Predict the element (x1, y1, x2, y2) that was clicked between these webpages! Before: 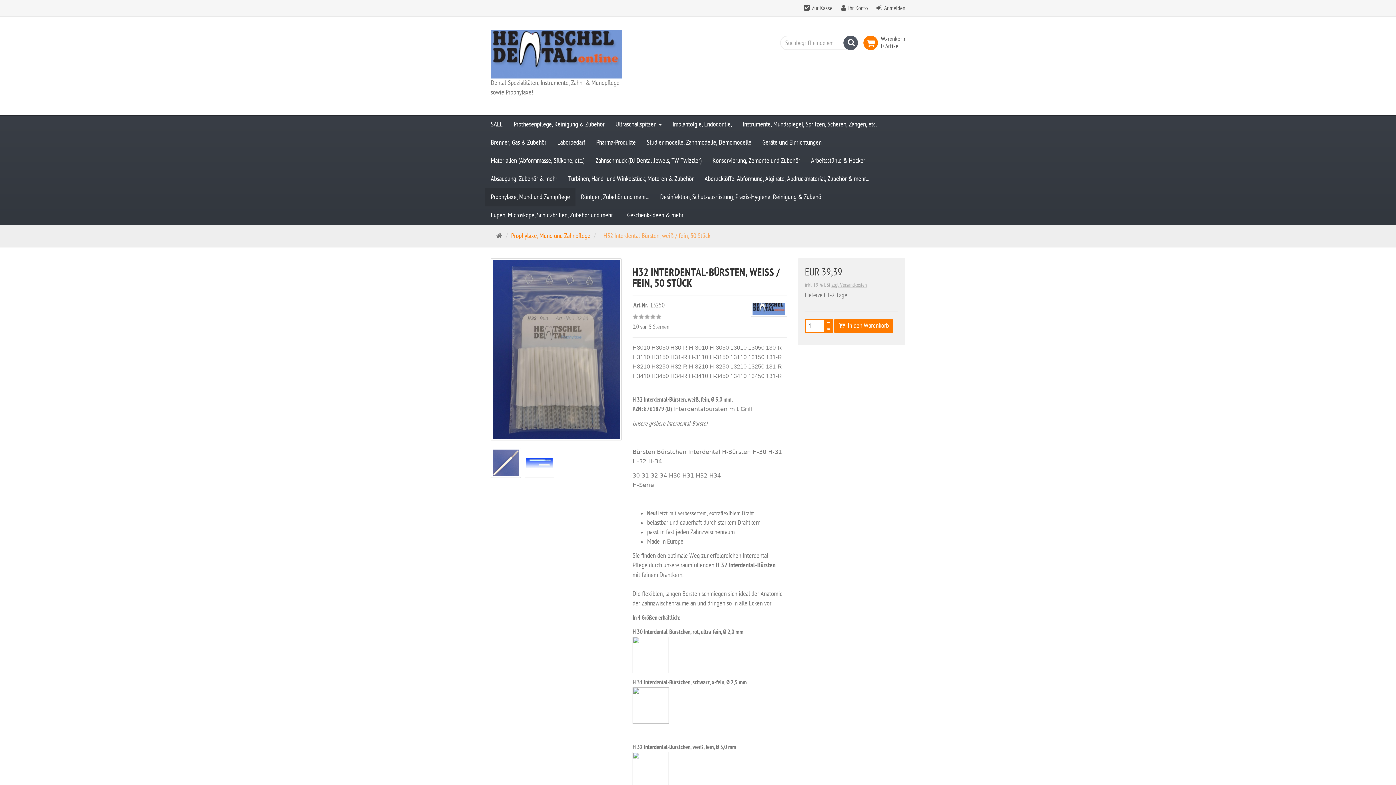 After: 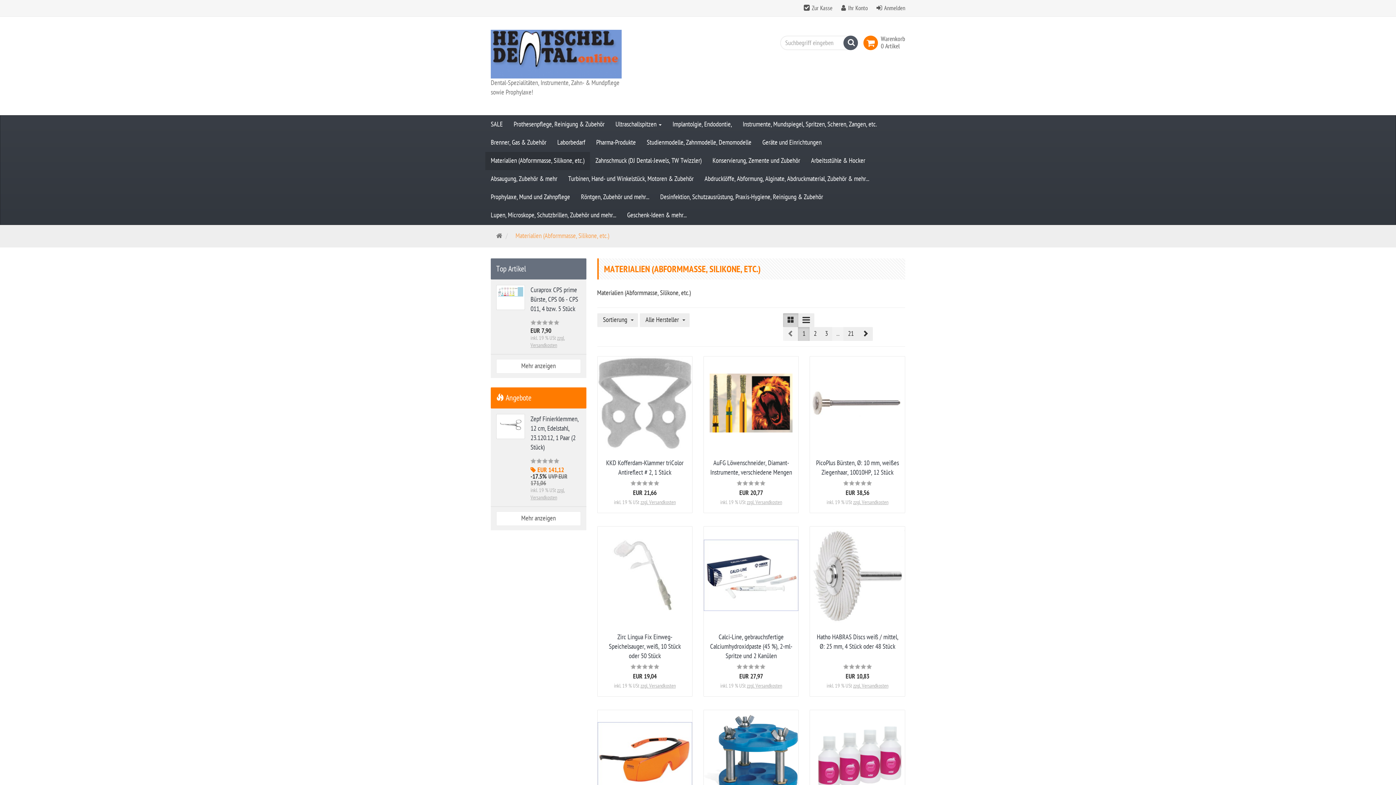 Action: bbox: (485, 152, 590, 170) label: Materialien (Abformmasse, Silikone, etc.)